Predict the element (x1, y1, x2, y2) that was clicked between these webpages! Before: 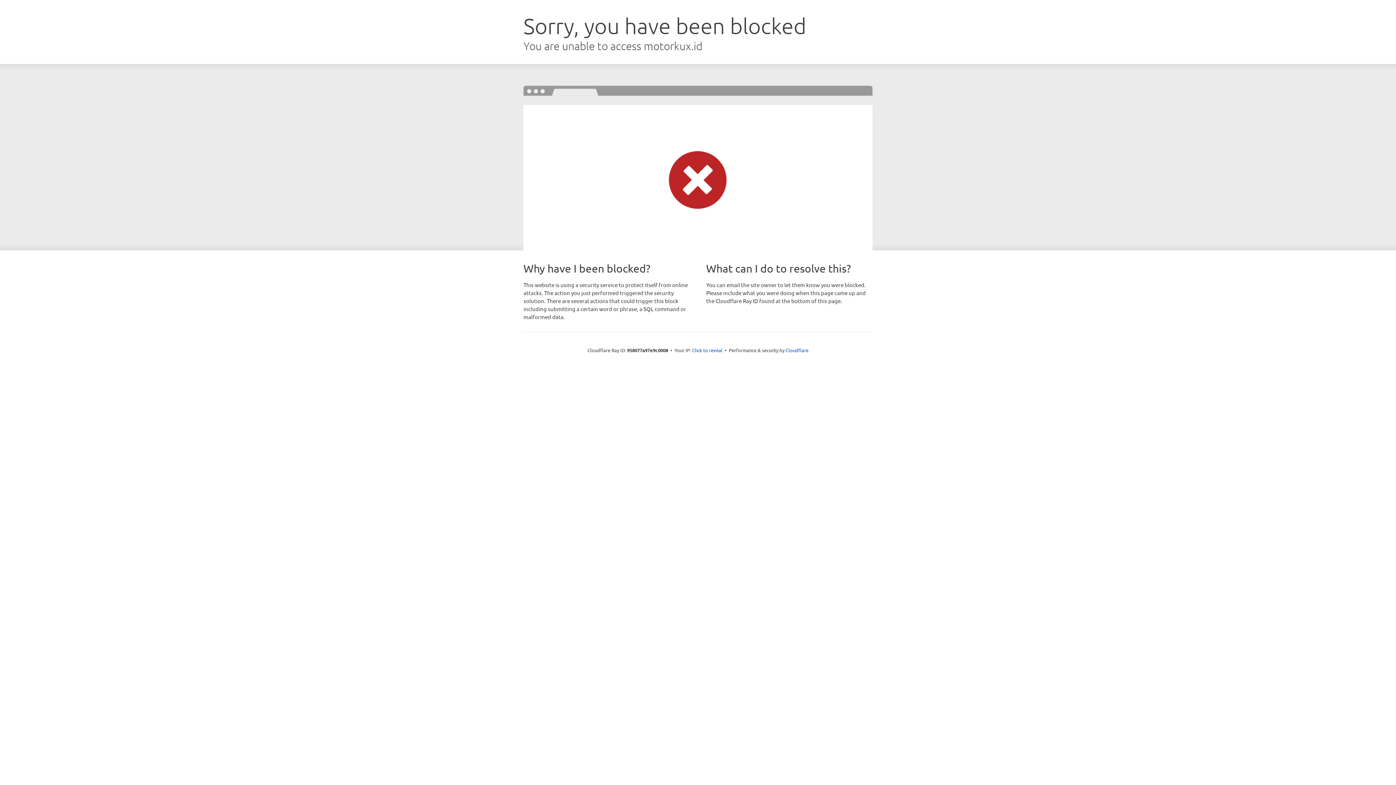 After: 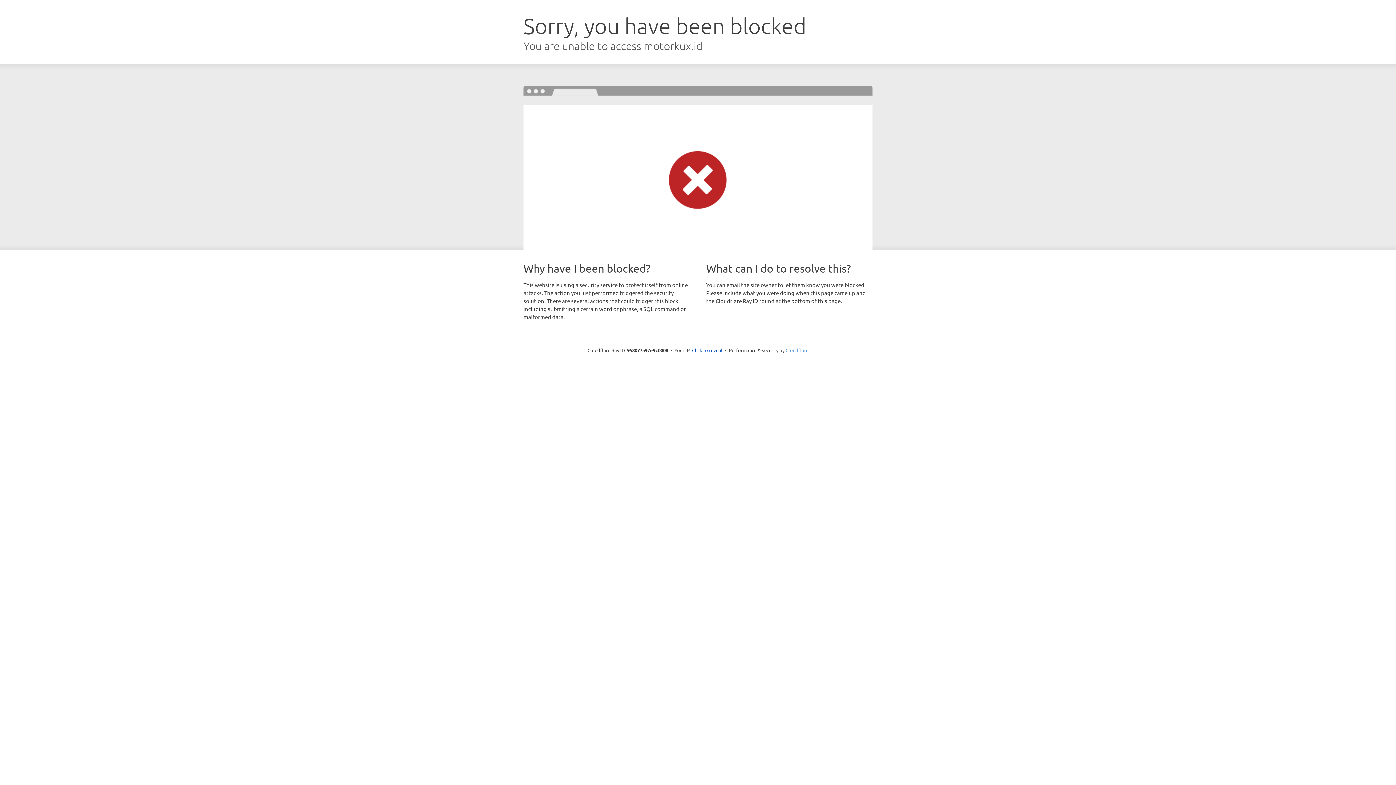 Action: label: Cloudflare bbox: (785, 347, 808, 353)